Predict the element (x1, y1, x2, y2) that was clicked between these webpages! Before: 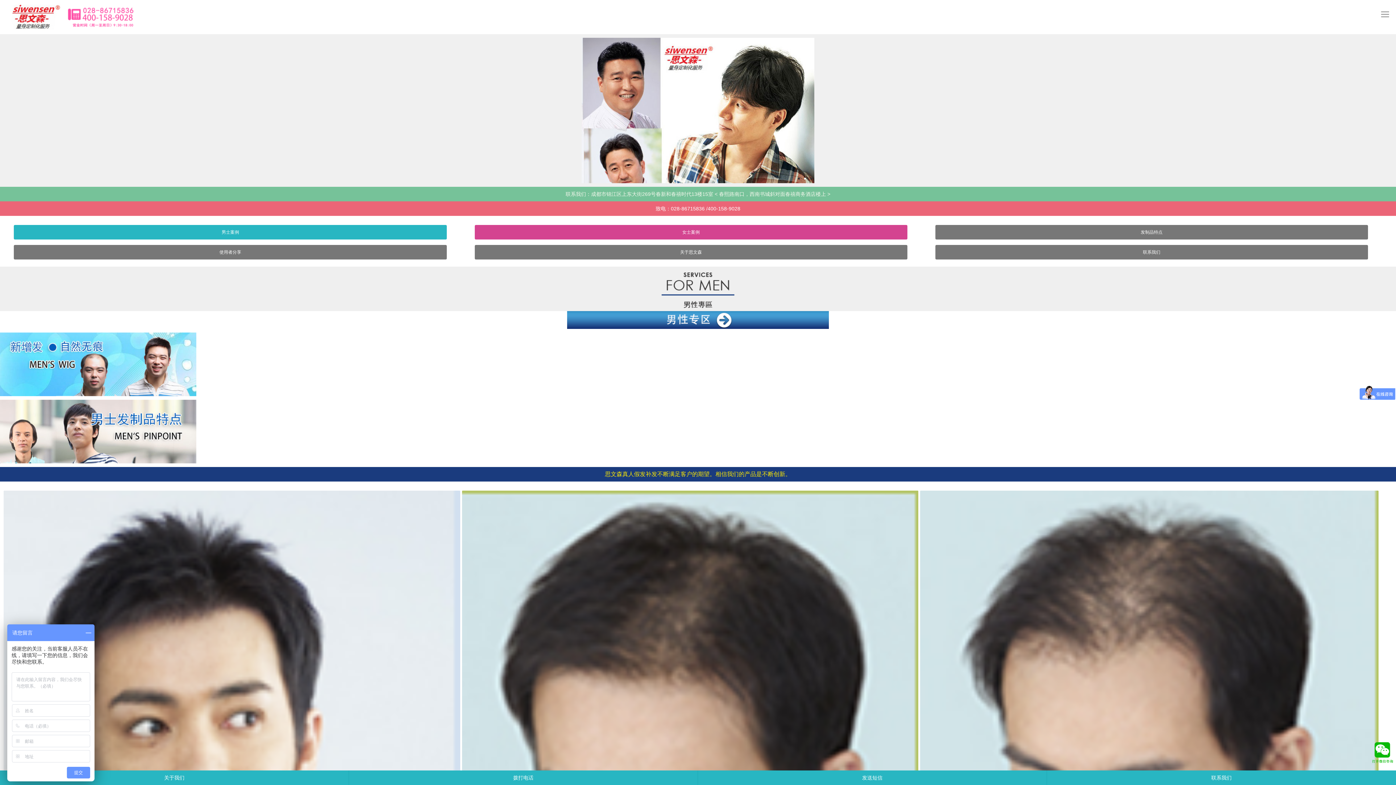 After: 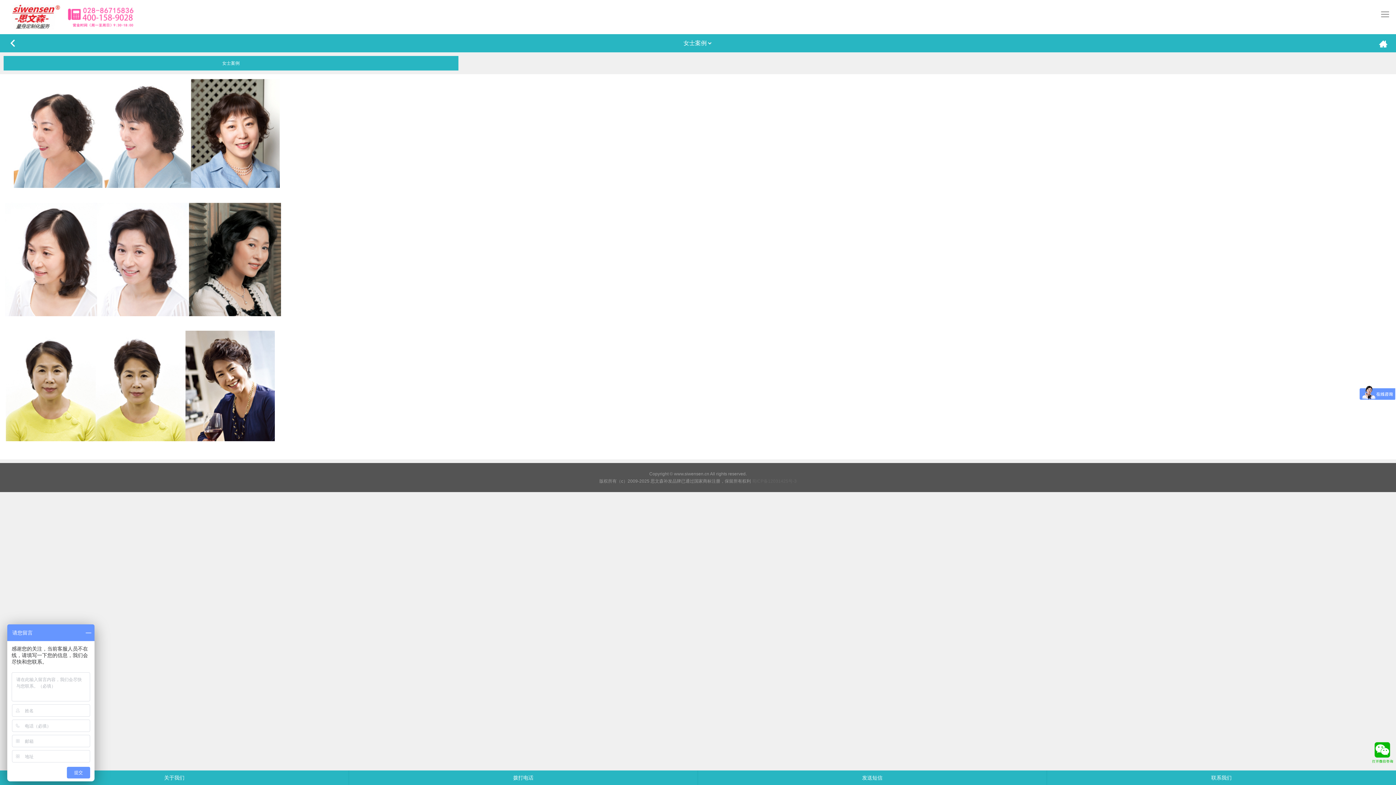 Action: bbox: (474, 225, 907, 239) label: 女士案例